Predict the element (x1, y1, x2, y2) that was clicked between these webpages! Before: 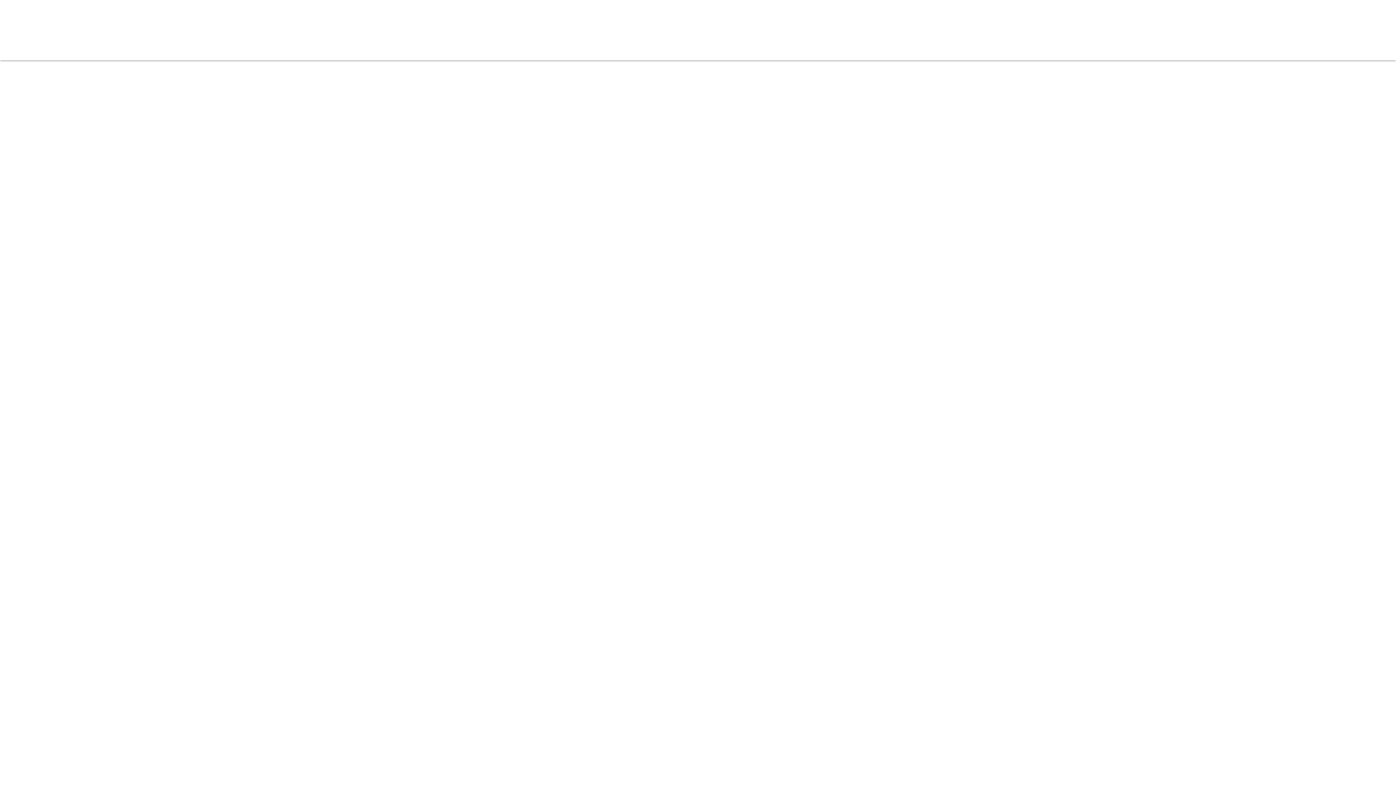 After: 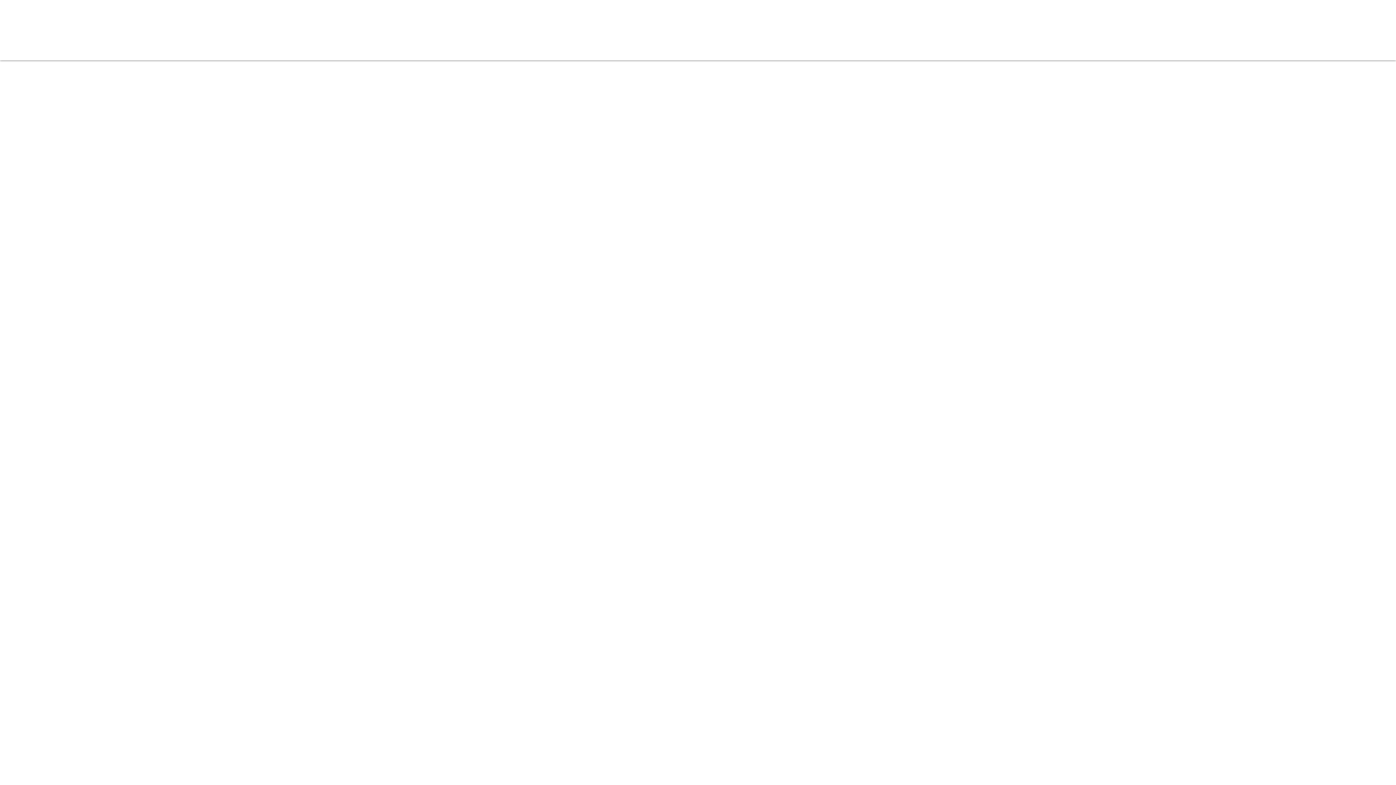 Action: bbox: (519, 50, 553, 60) label: Home